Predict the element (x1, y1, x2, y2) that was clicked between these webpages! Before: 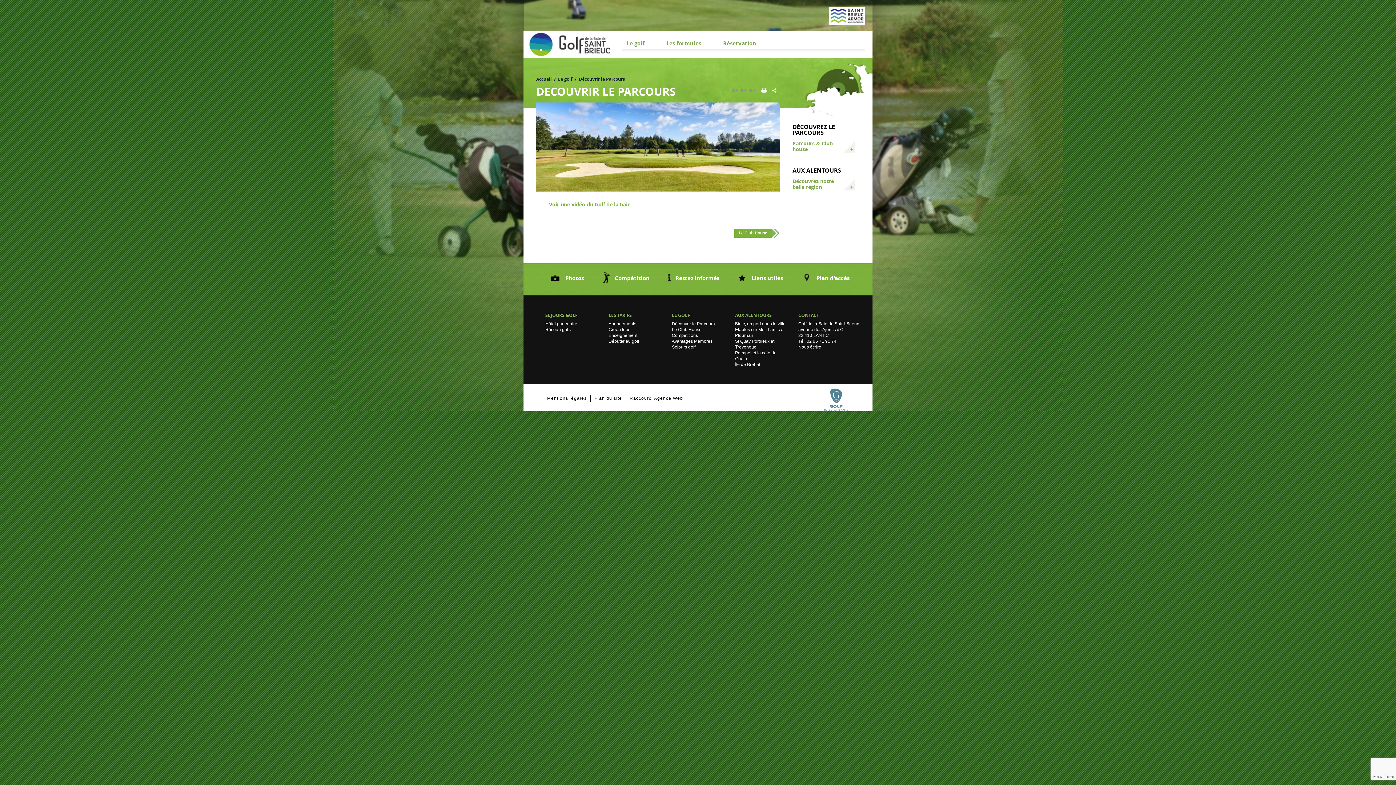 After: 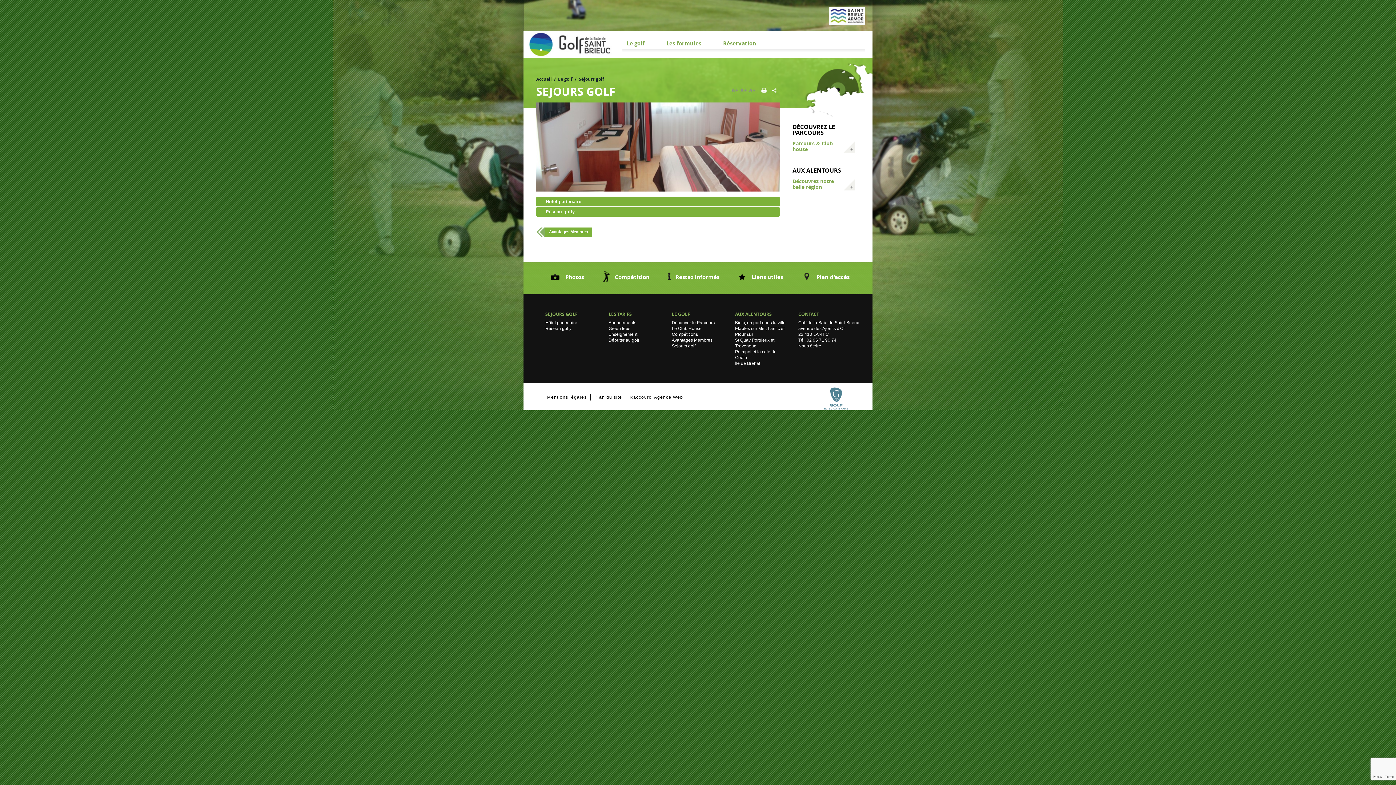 Action: bbox: (672, 344, 695, 349) label: Séjours golf